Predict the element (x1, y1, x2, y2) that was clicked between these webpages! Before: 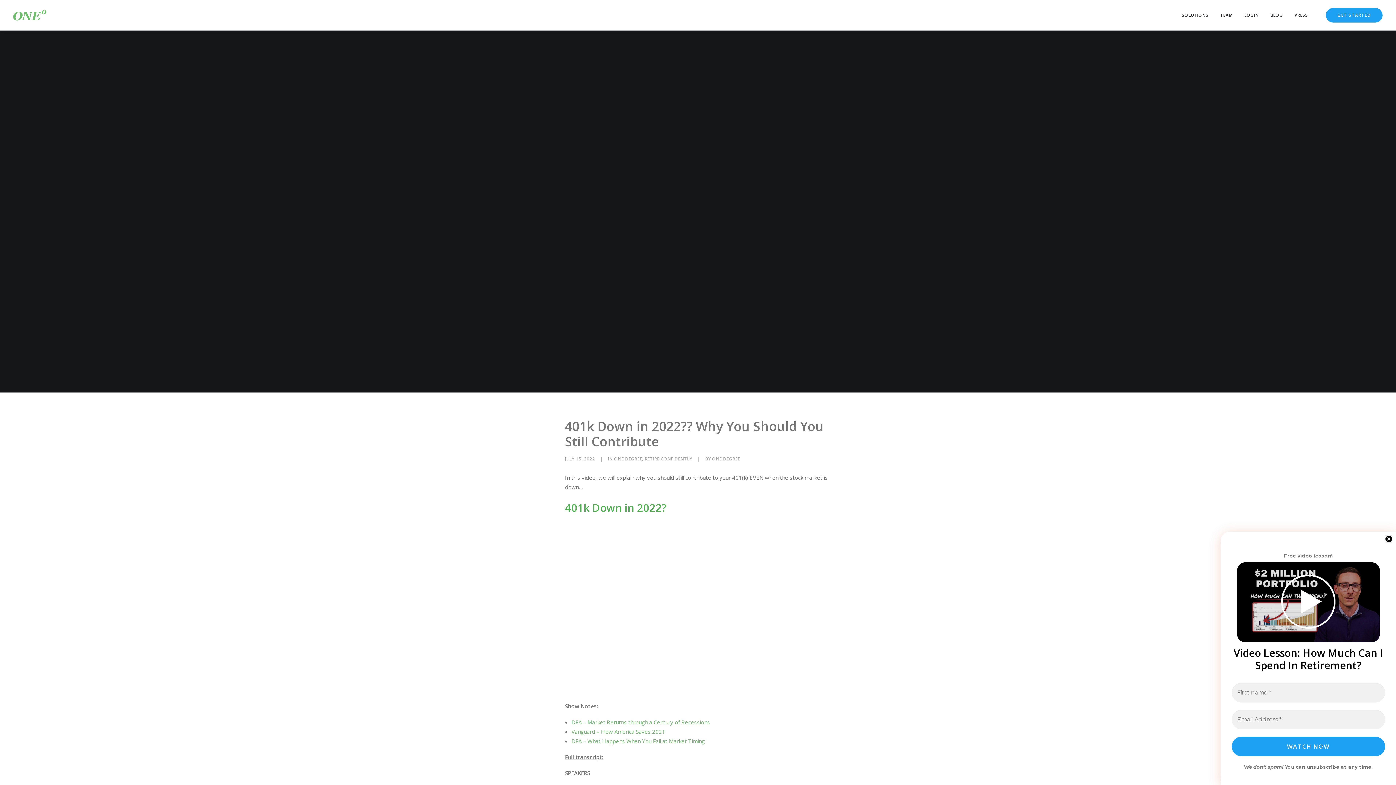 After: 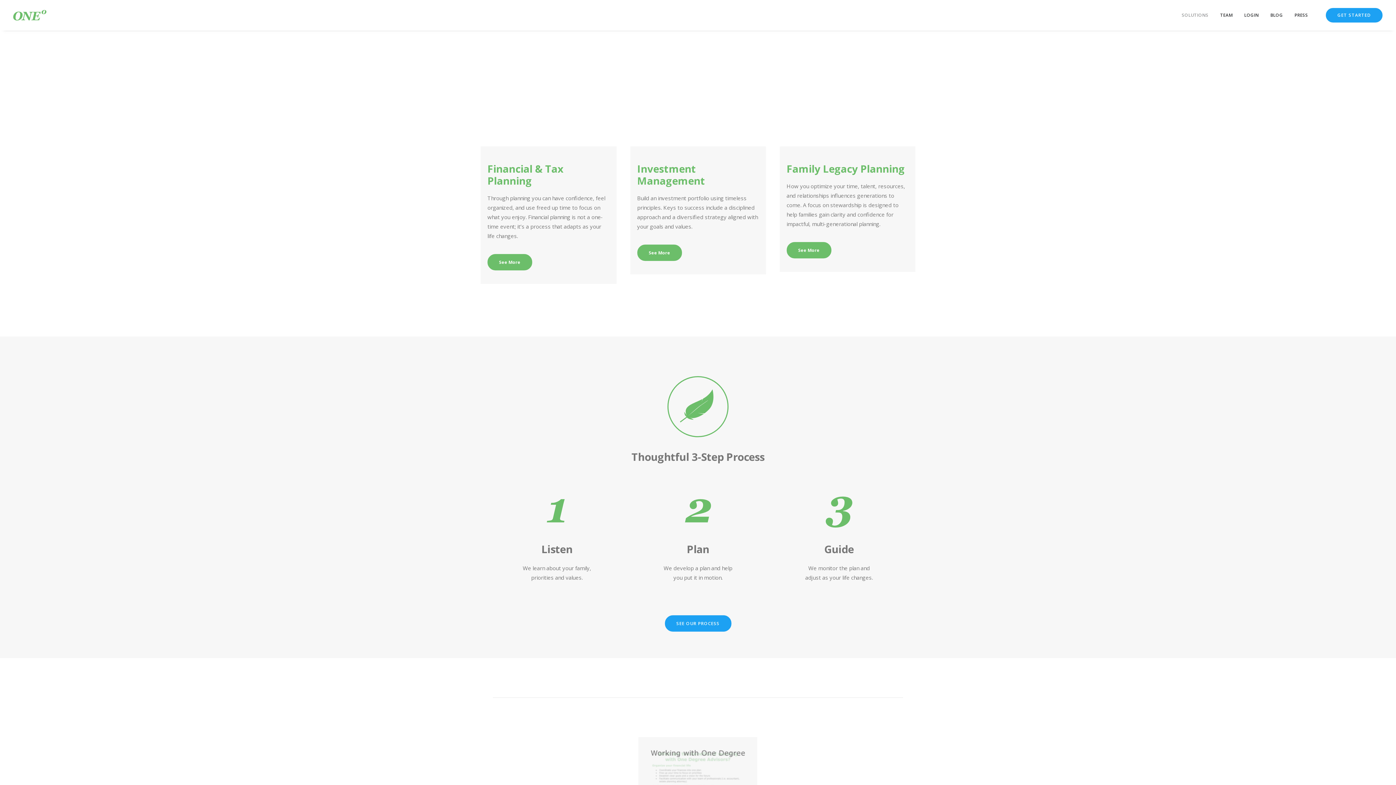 Action: label: SOLUTIONS bbox: (1177, 0, 1213, 30)